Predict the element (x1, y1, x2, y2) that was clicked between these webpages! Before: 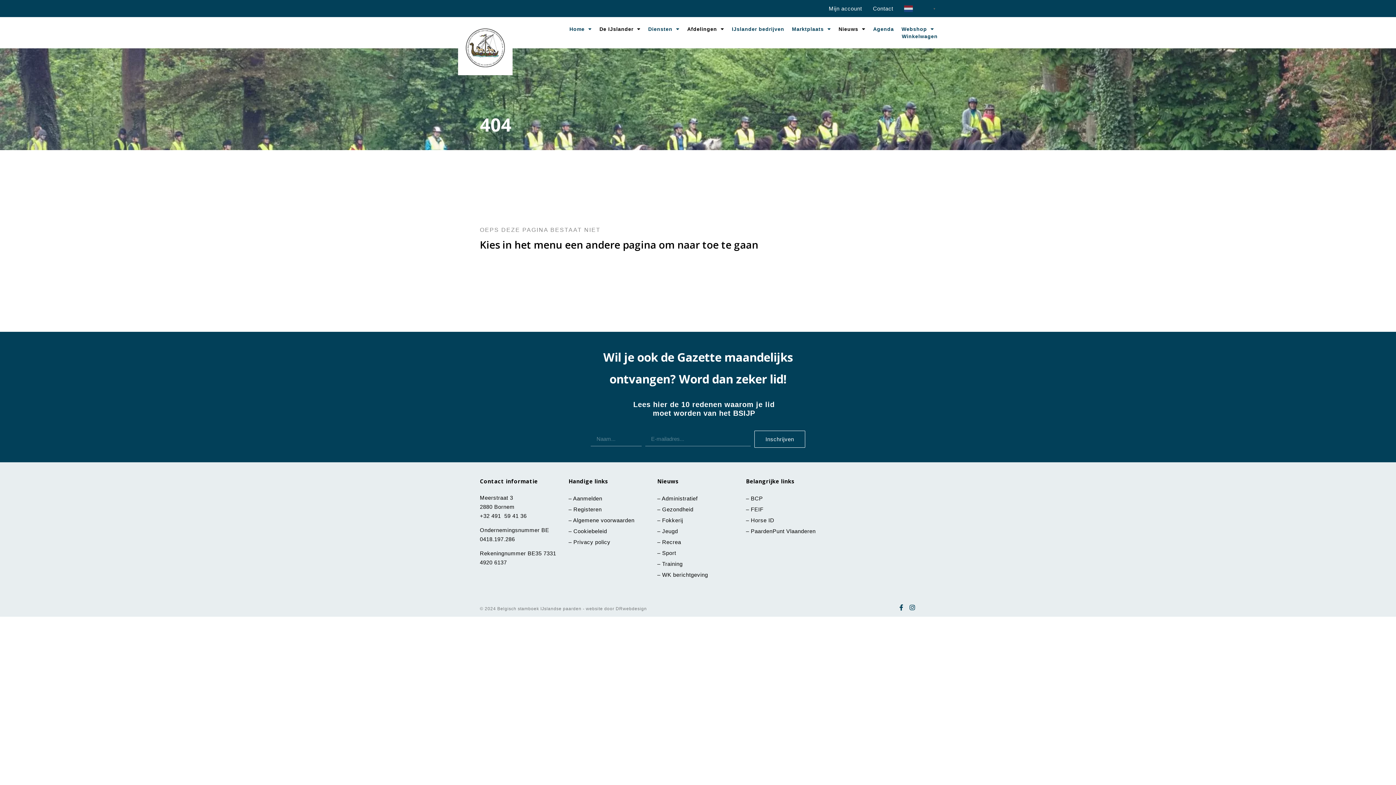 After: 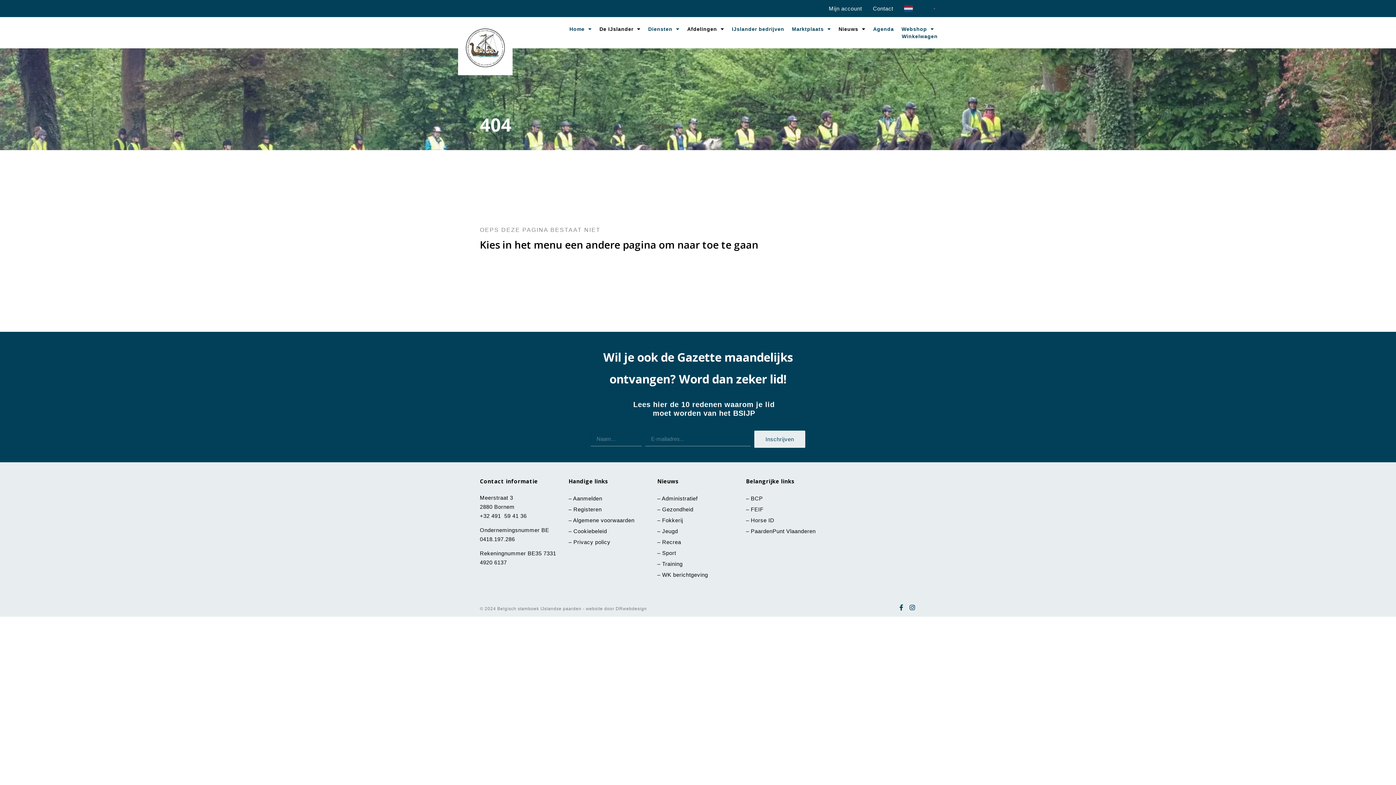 Action: bbox: (754, 430, 805, 447) label: Inschrijven